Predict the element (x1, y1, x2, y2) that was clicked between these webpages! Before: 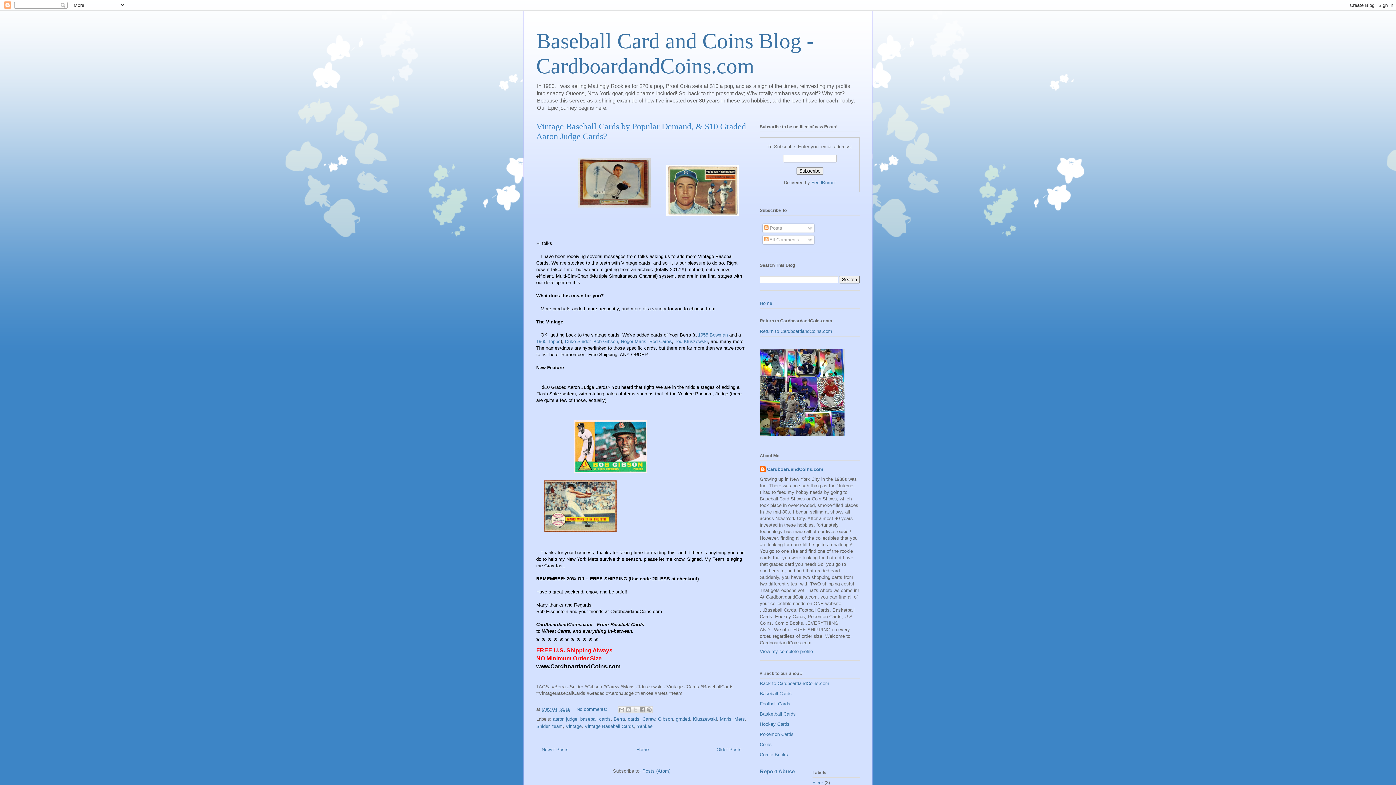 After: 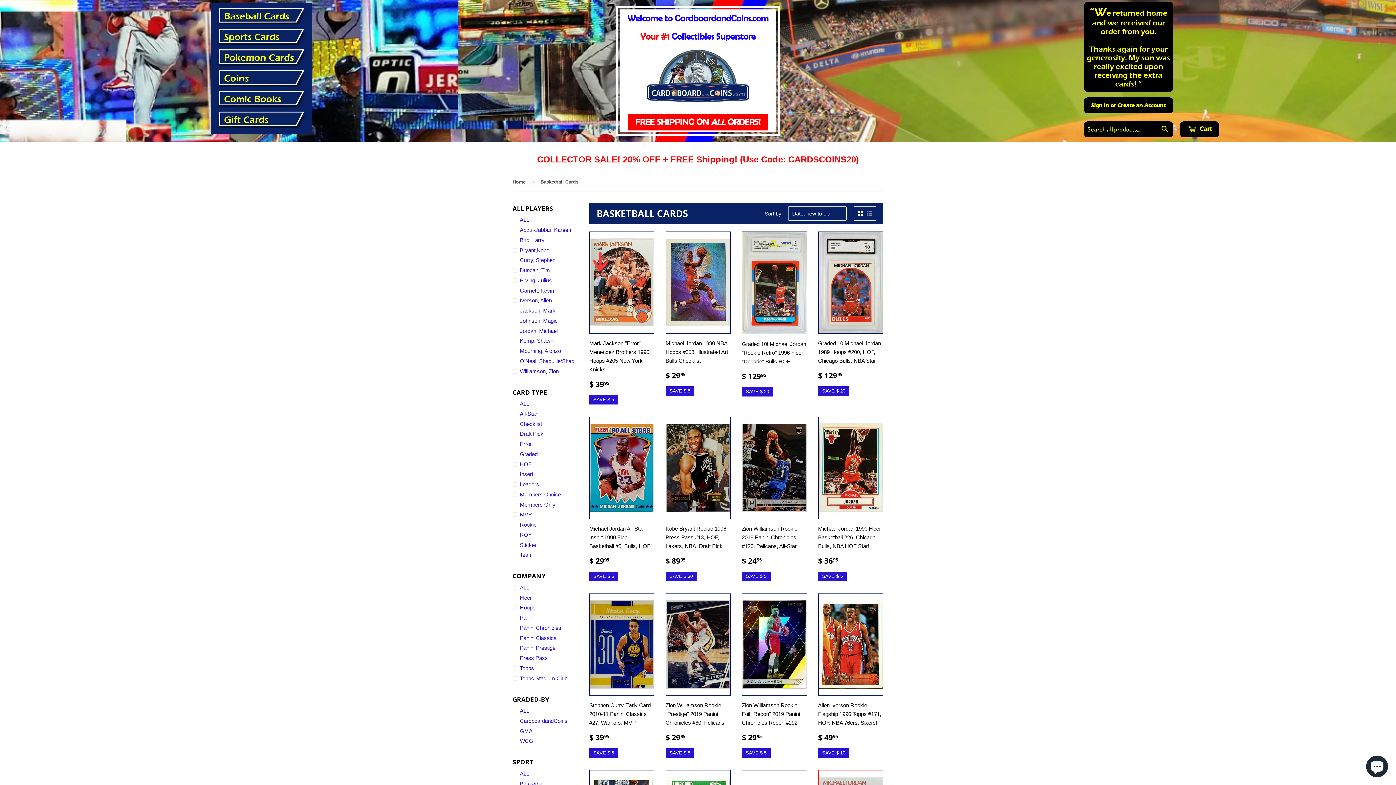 Action: bbox: (760, 711, 796, 717) label: Basketball Cards